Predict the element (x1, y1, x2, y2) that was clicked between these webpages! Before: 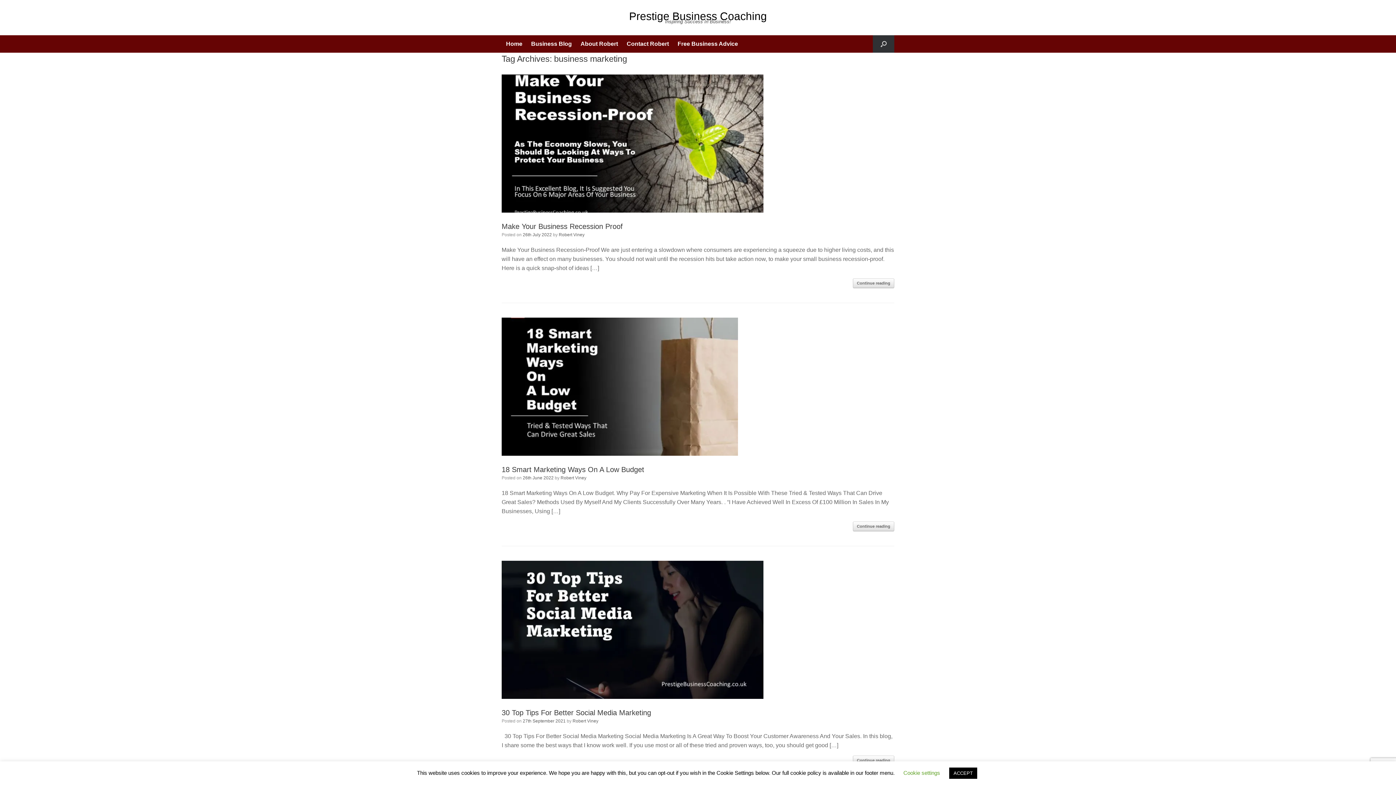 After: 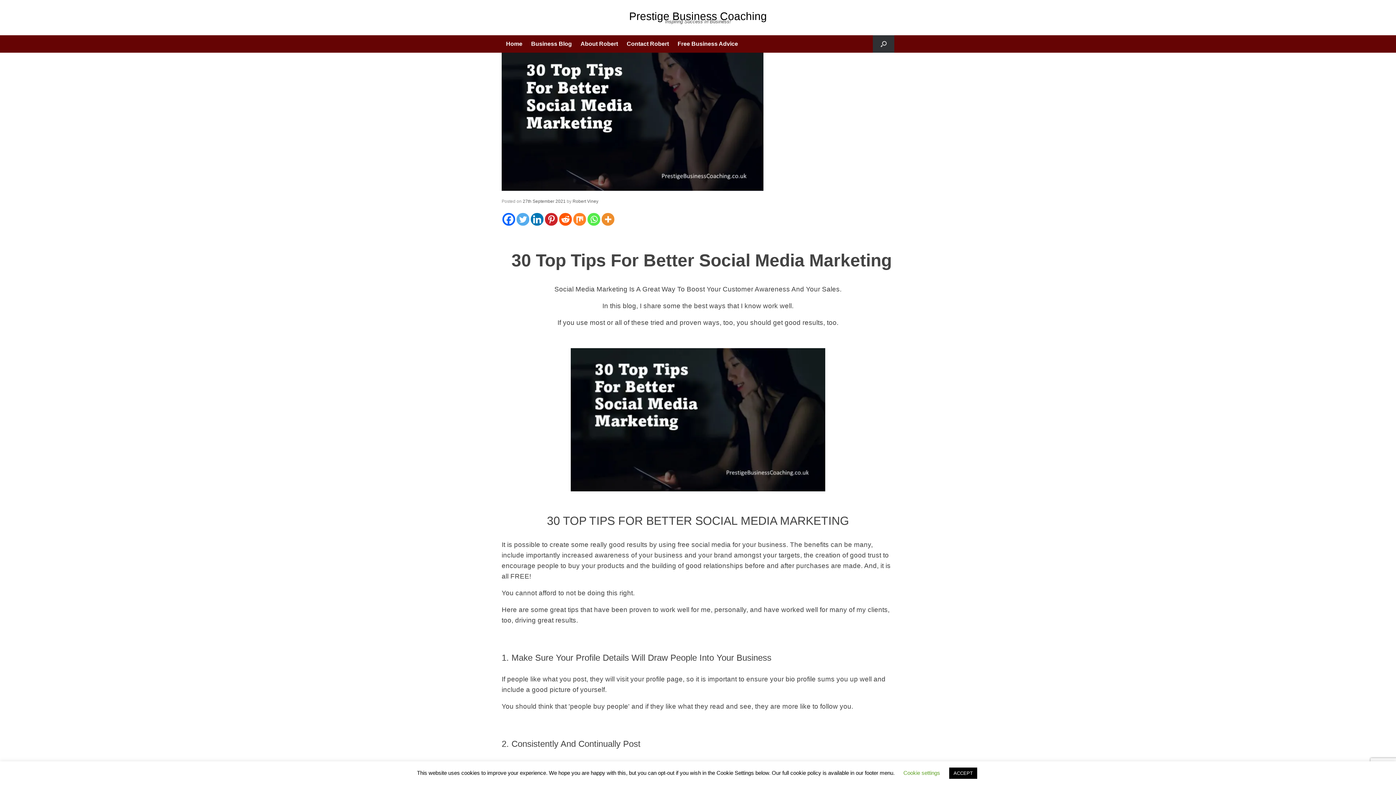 Action: label: Continue reading bbox: (853, 756, 894, 765)